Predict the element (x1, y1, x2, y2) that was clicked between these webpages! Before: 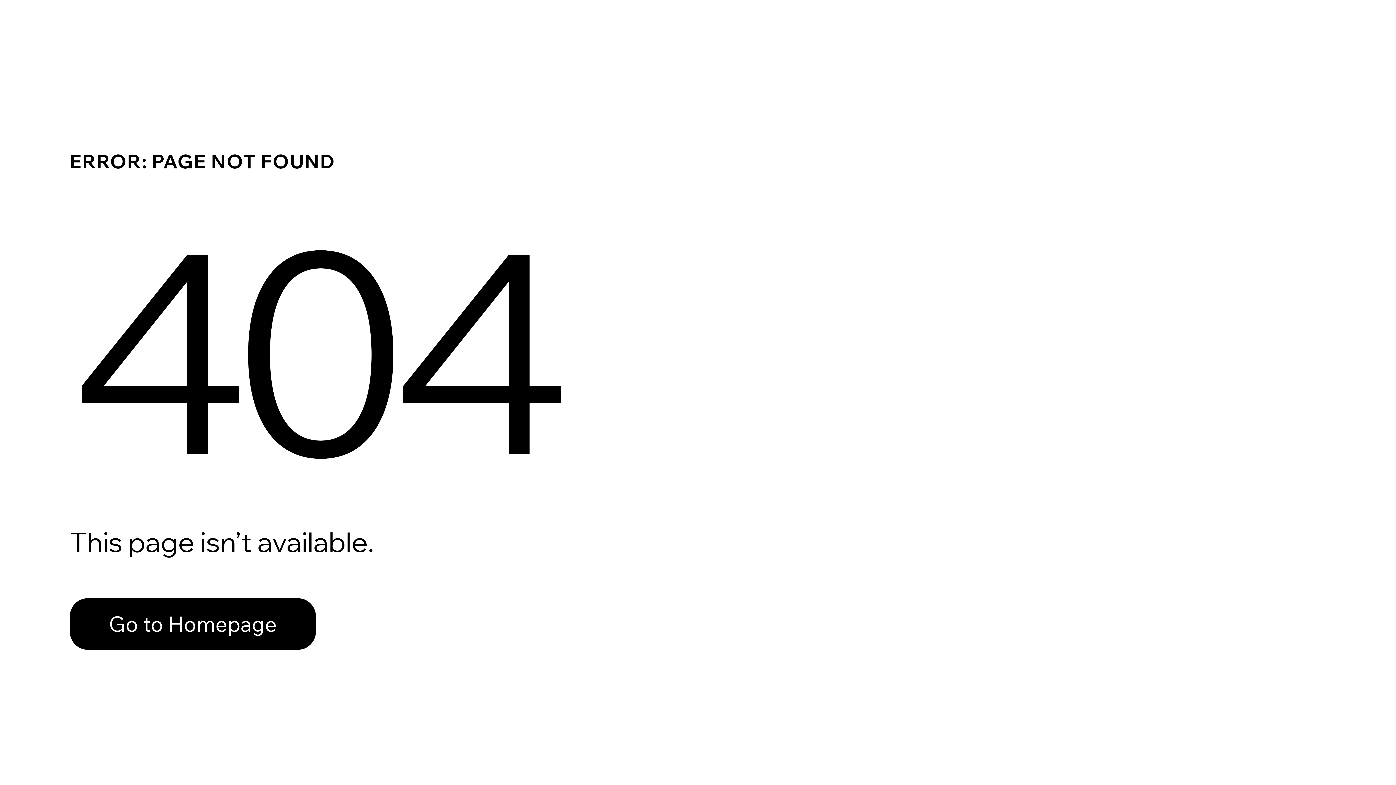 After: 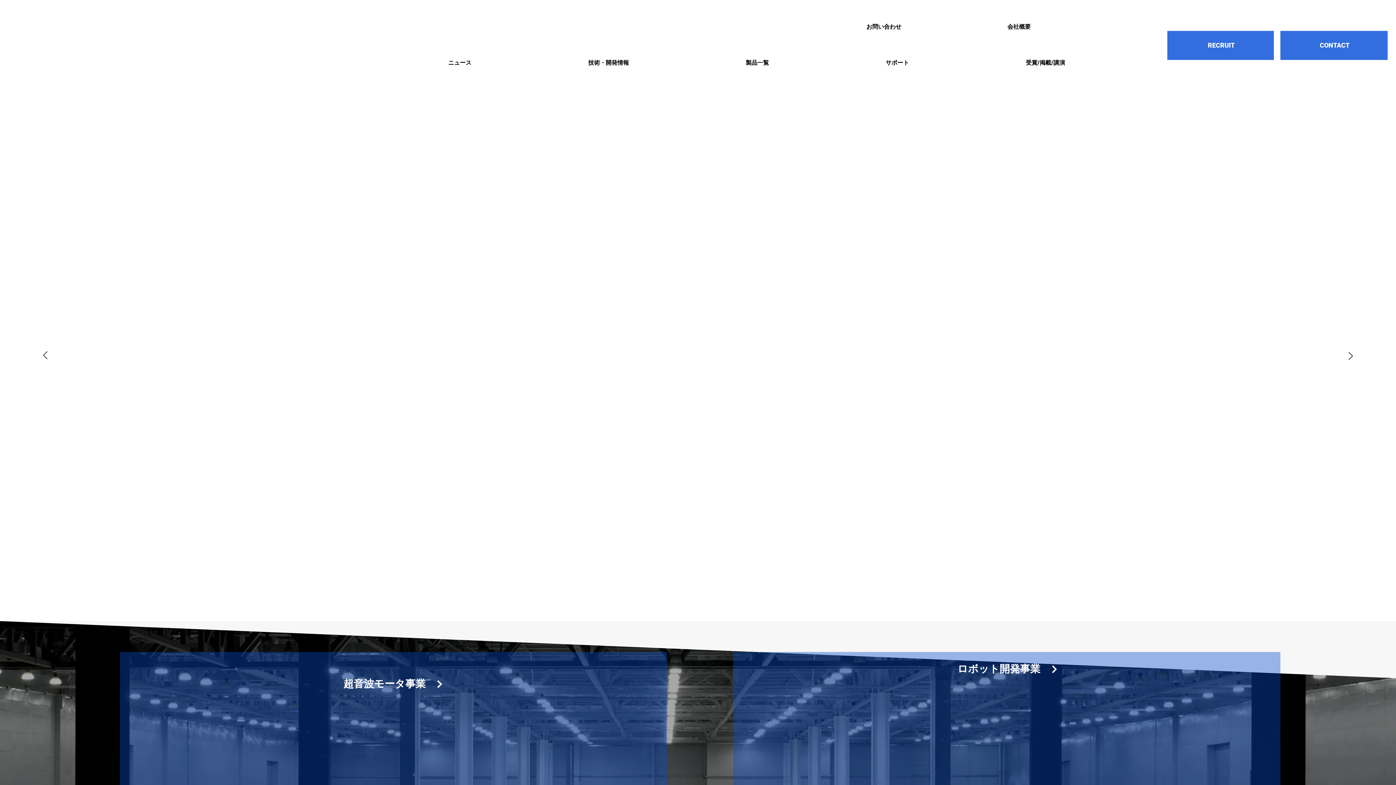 Action: bbox: (69, 582, 768, 659) label: Go to Homepage